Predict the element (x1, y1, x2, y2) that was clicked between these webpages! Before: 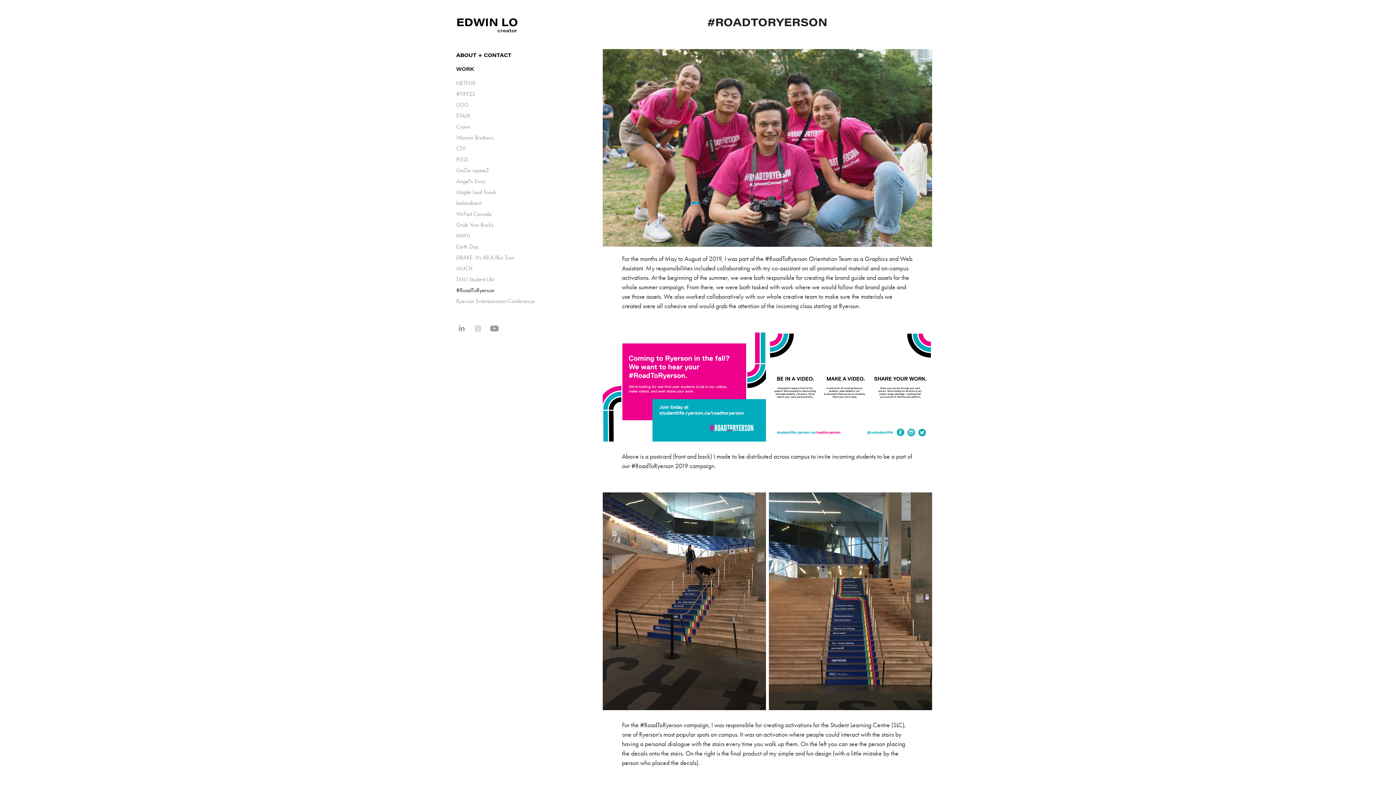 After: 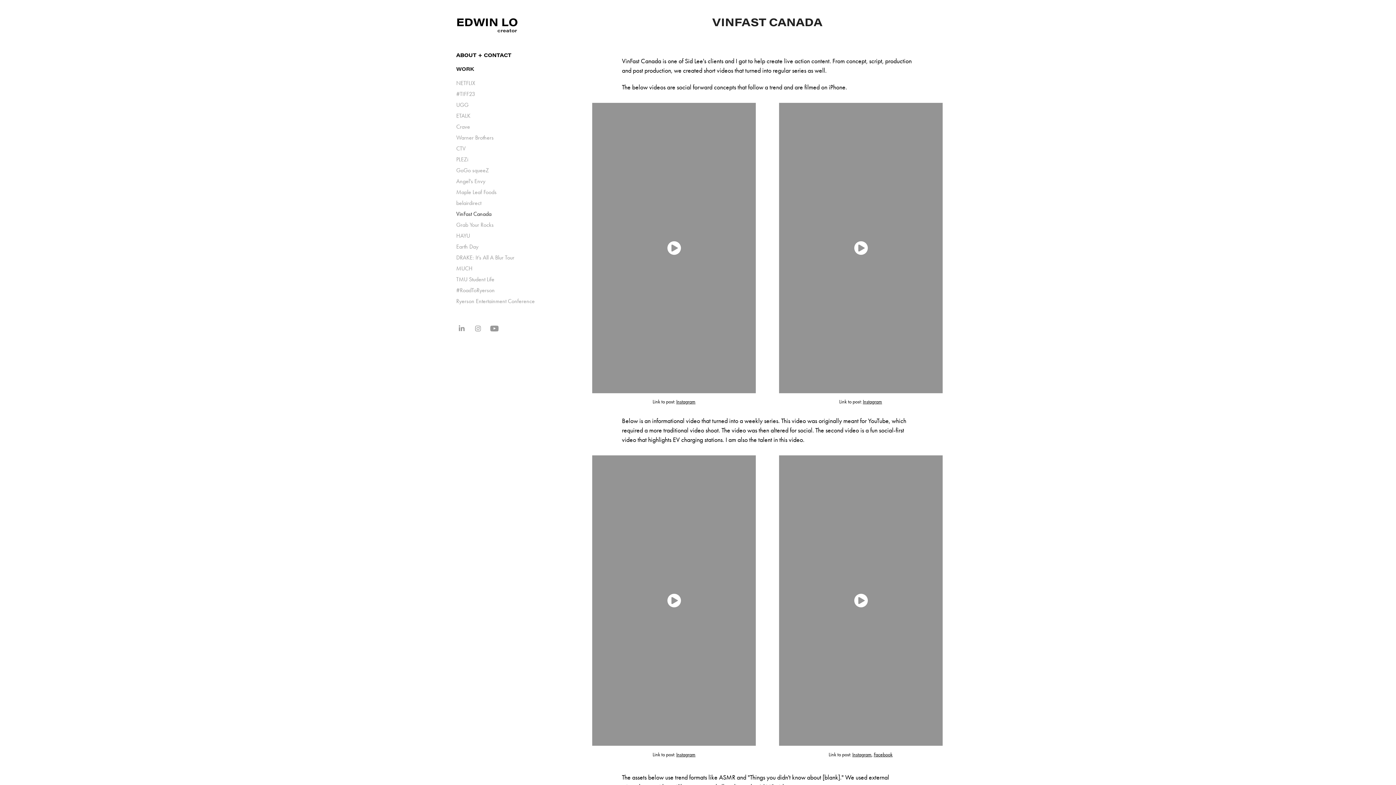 Action: label: VinFast Canada bbox: (456, 210, 491, 217)